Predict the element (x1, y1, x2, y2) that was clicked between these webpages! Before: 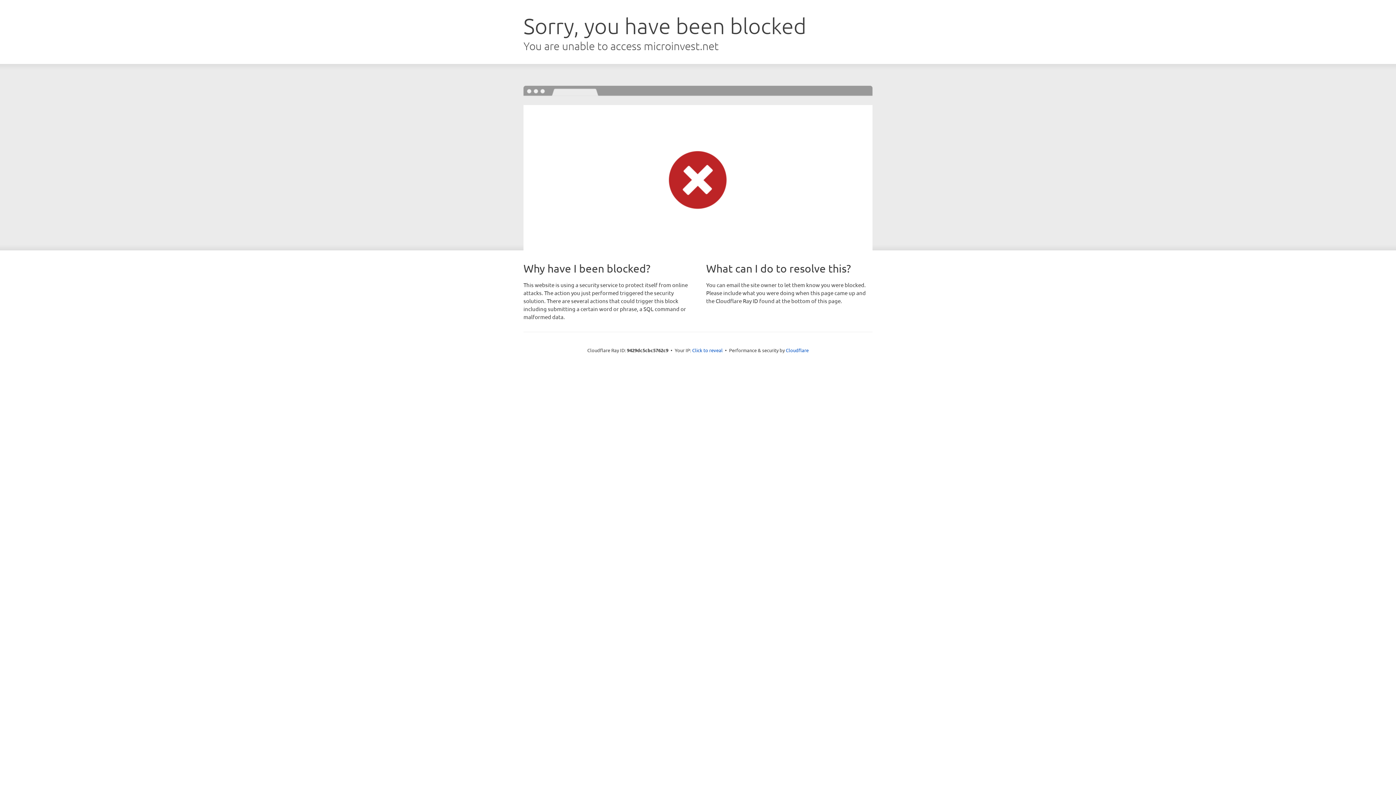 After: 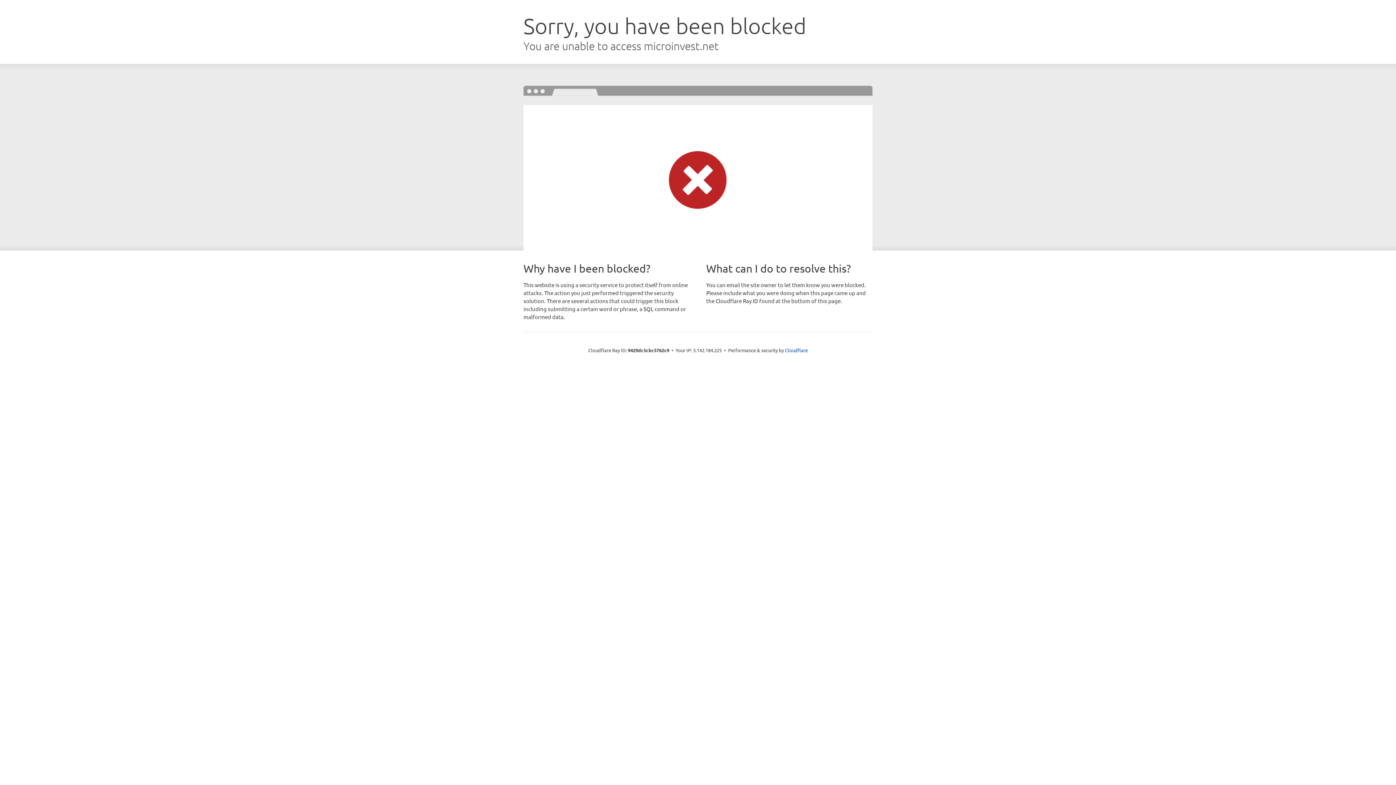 Action: bbox: (692, 346, 722, 353) label: Click to reveal